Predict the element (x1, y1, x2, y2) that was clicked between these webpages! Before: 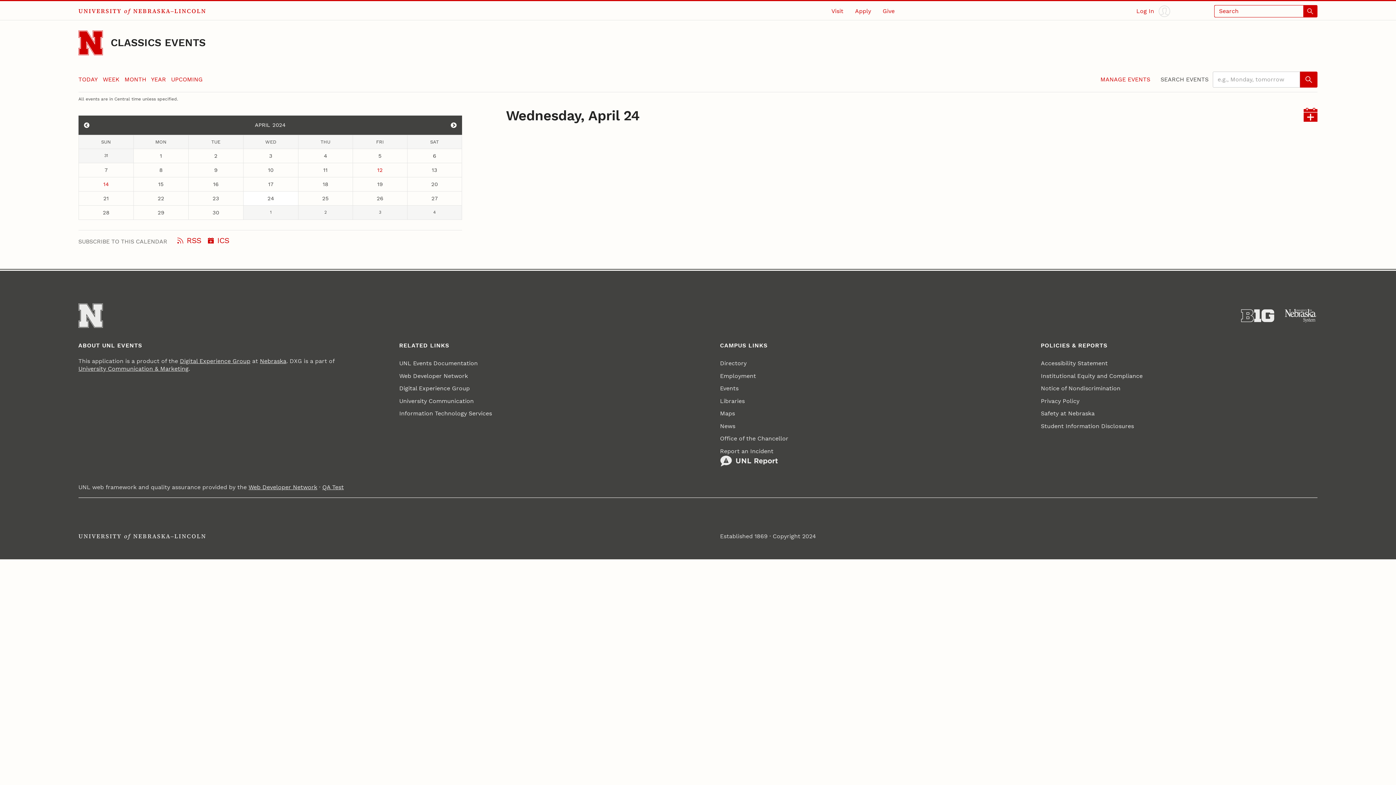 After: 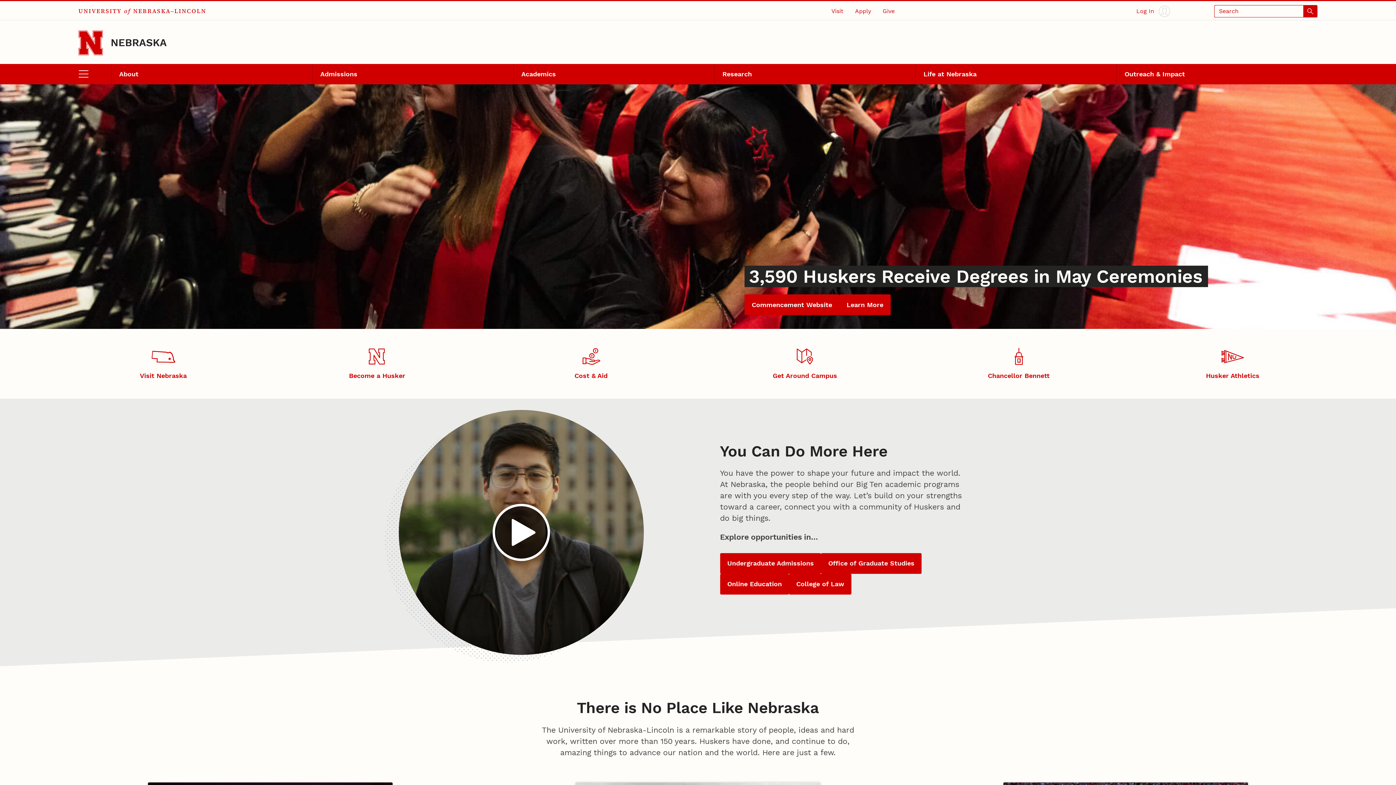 Action: label: Go to University of Nebraska–Lincoln home page bbox: (78, 30, 102, 55)